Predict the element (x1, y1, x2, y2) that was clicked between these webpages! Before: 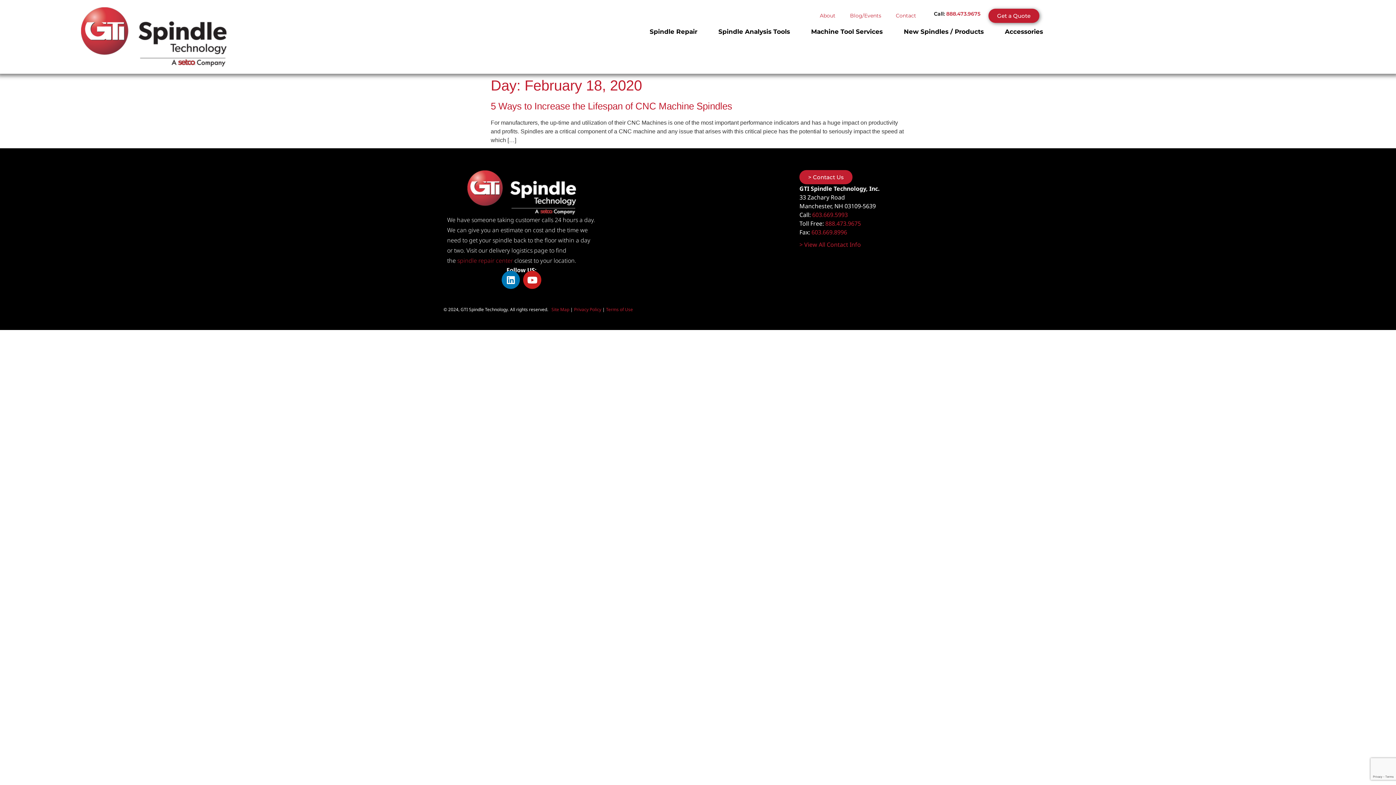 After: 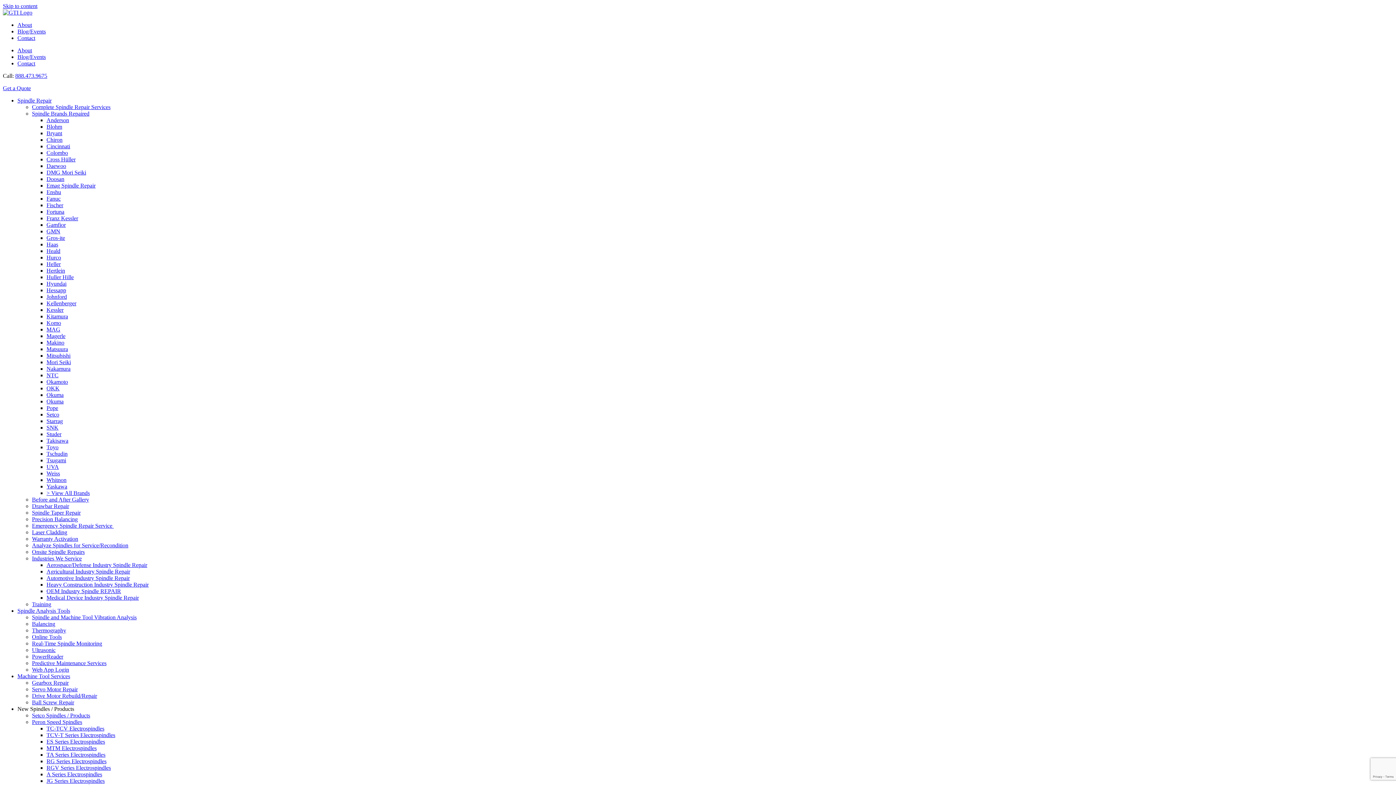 Action: bbox: (639, 23, 708, 40) label: Spindle Repair